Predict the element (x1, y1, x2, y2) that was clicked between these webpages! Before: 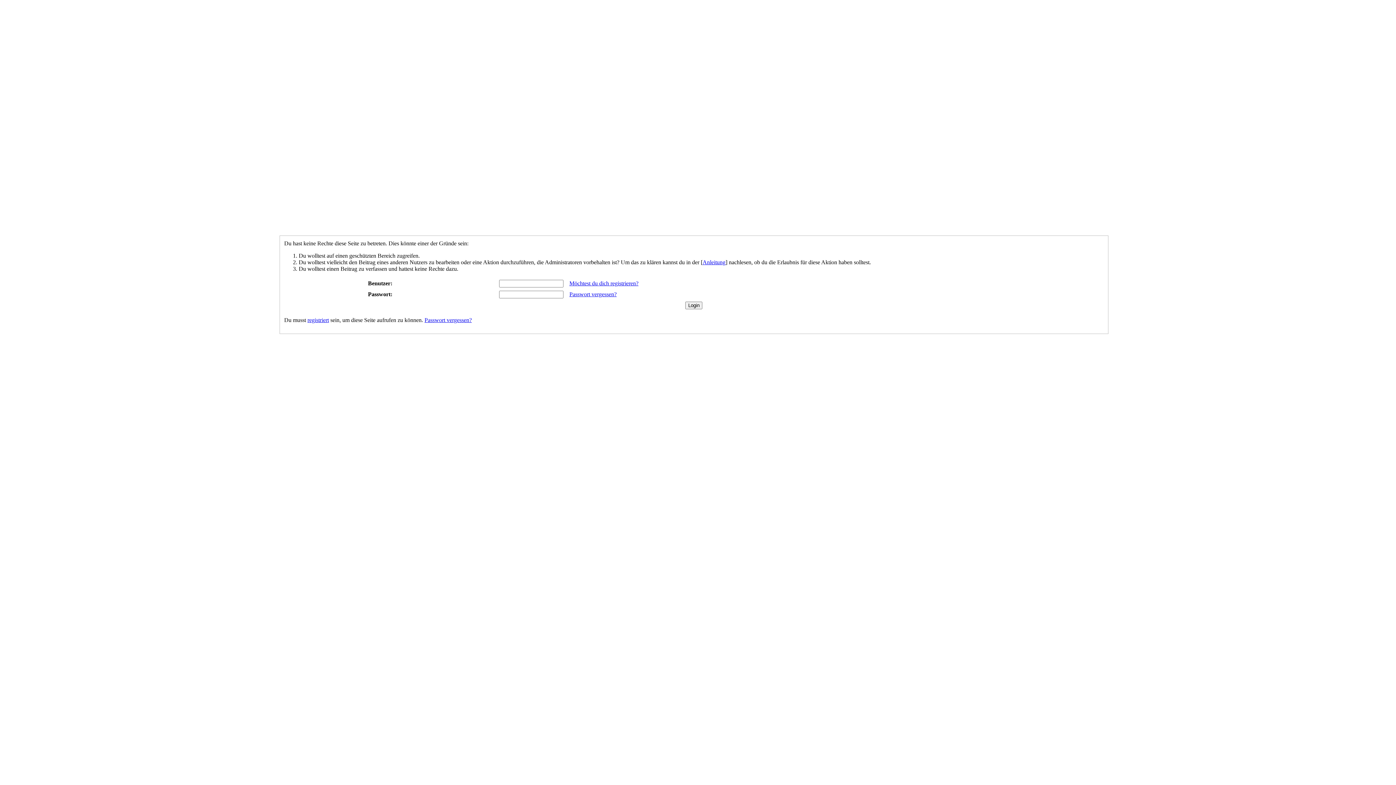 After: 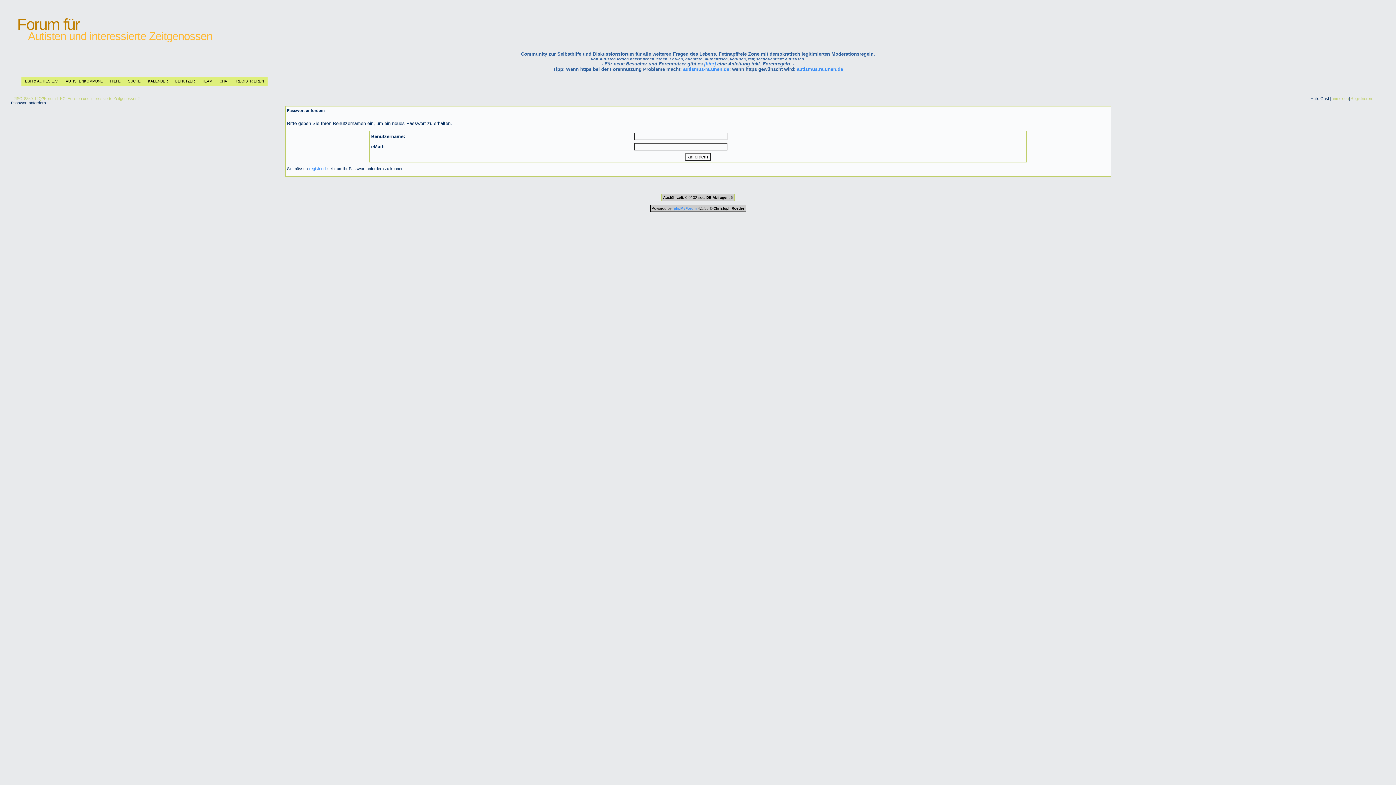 Action: label: Passwort vergessen? bbox: (569, 291, 616, 297)